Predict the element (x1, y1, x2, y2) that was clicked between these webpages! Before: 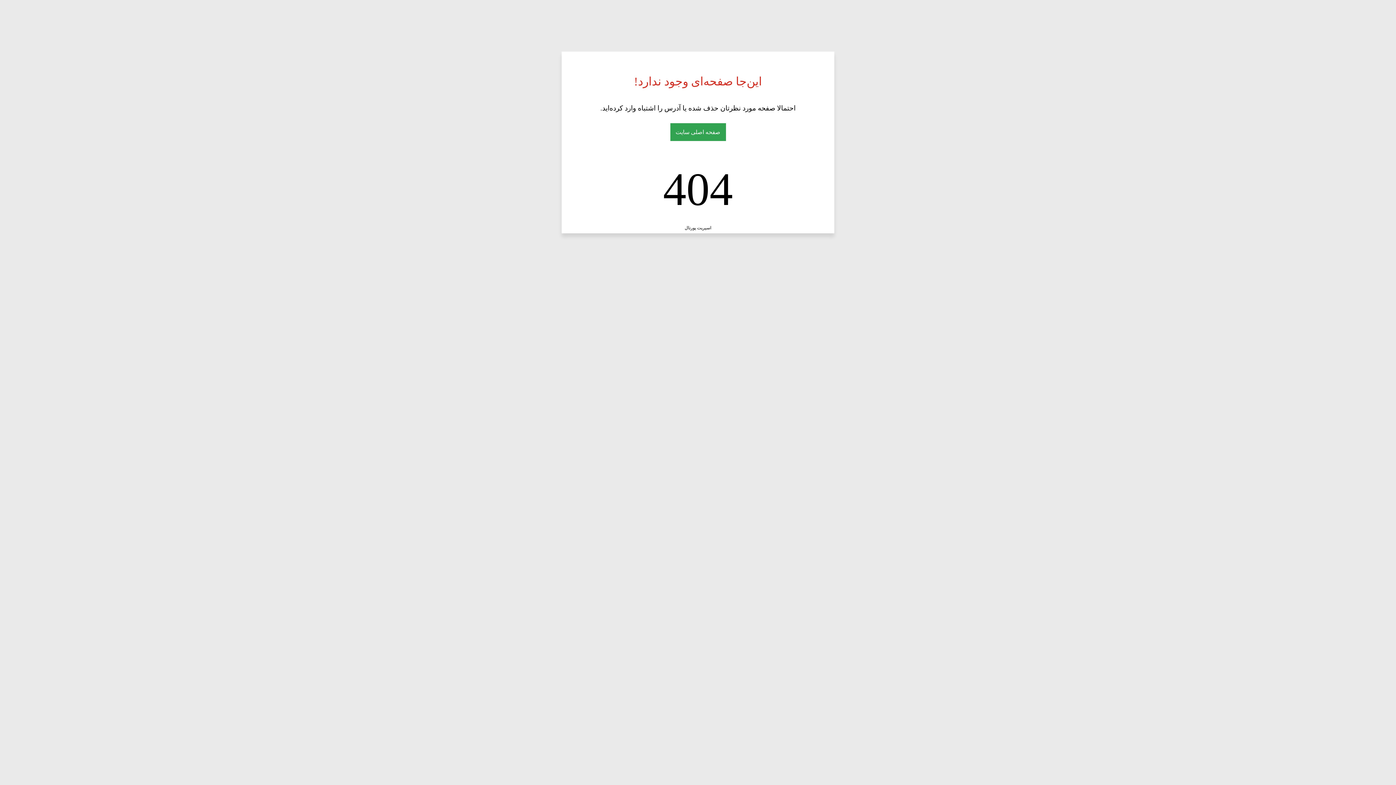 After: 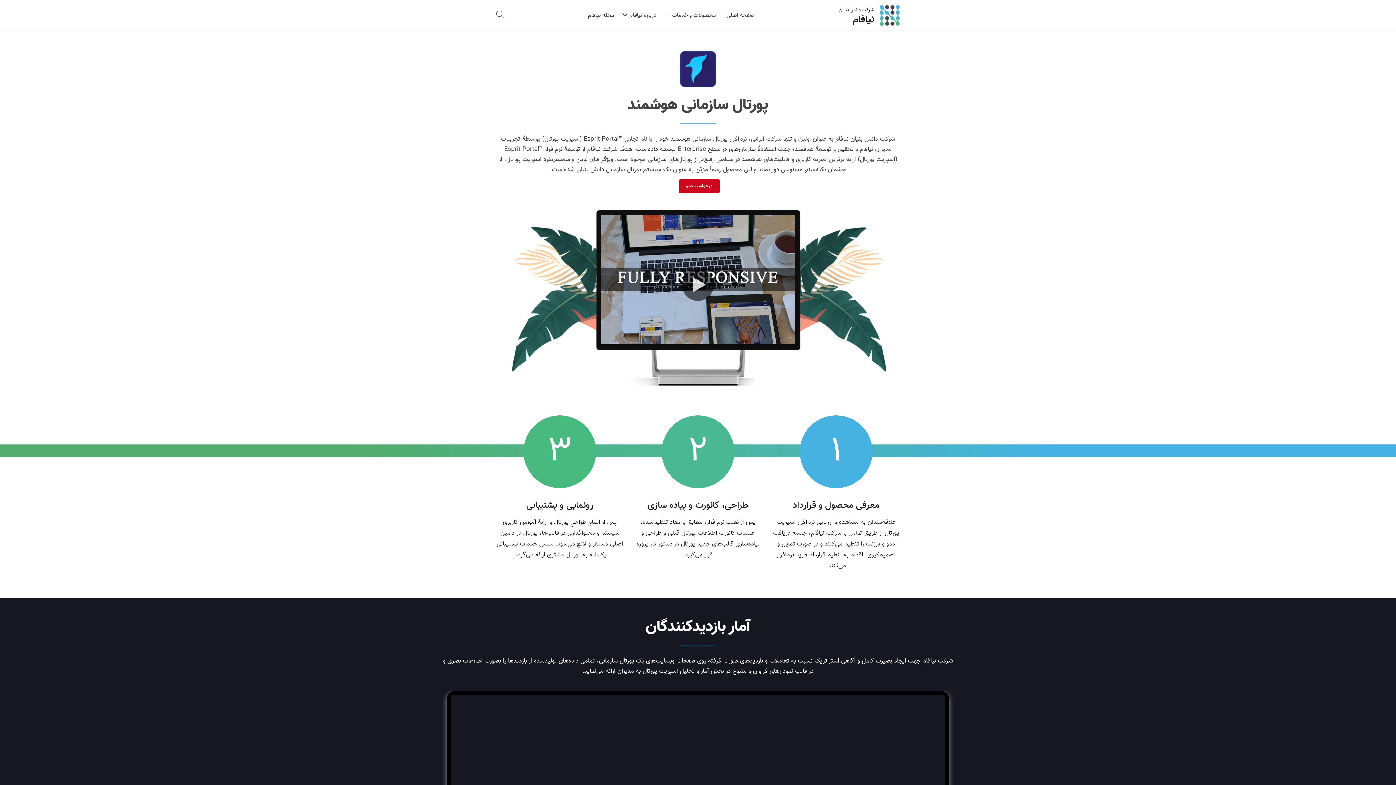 Action: bbox: (684, 225, 711, 230) label: اسپریت پورتال